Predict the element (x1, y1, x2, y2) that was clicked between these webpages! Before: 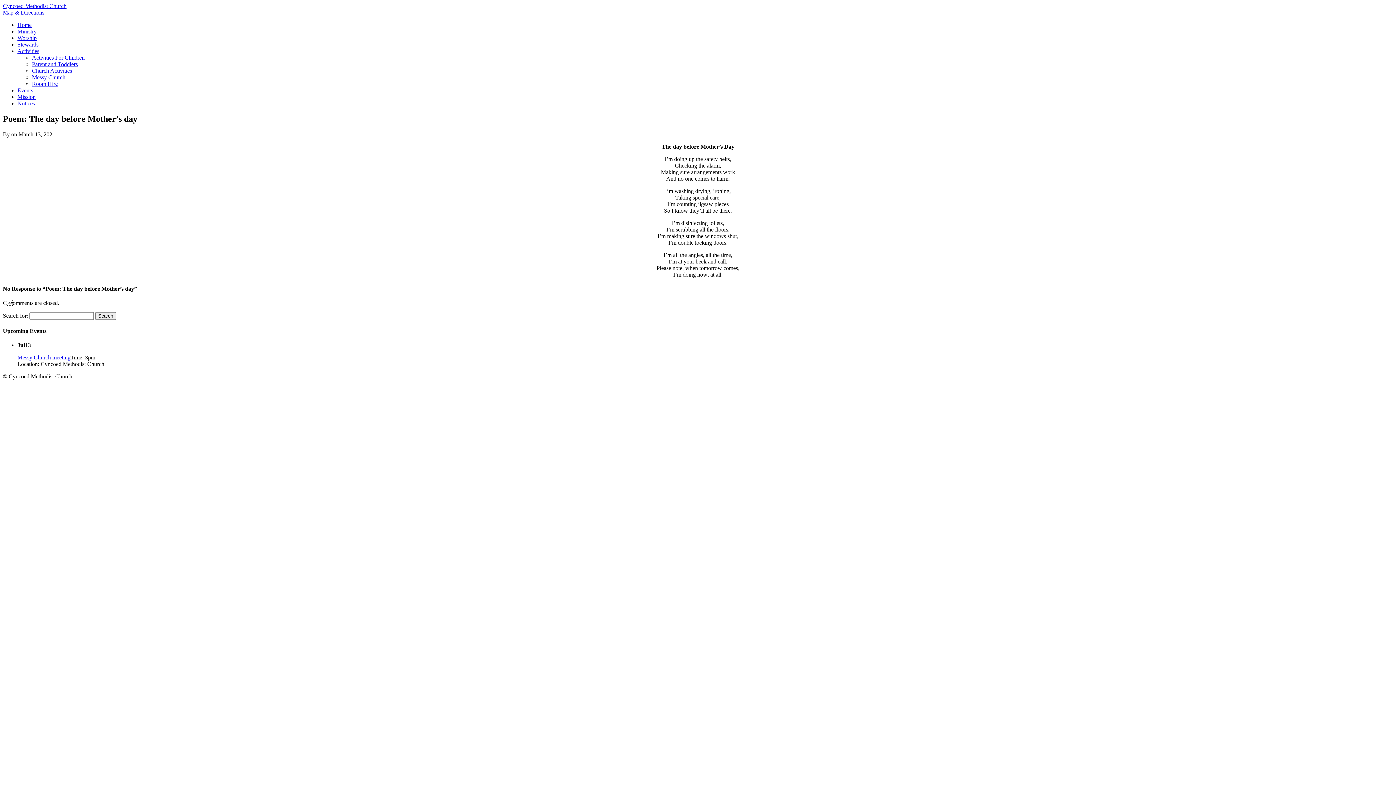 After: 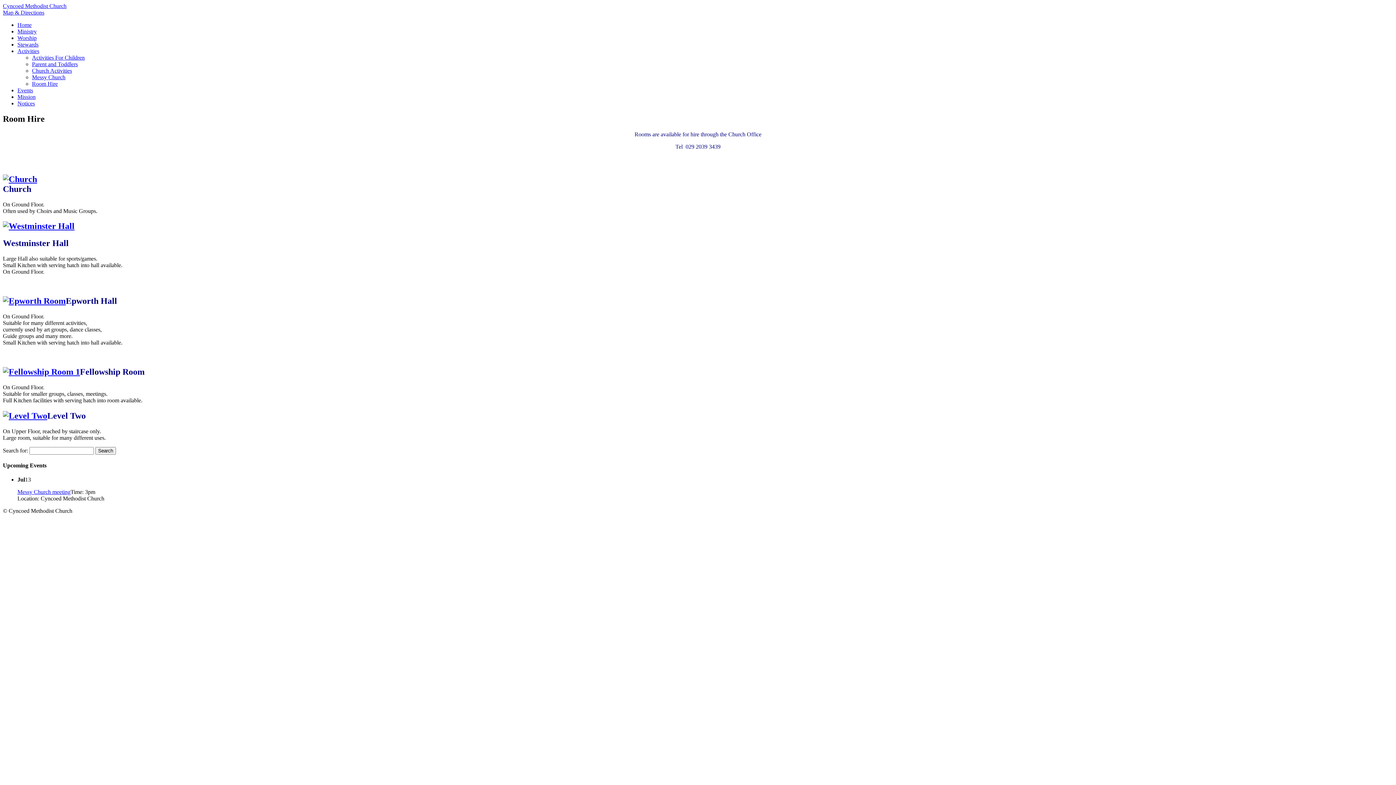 Action: label: Room Hire bbox: (32, 80, 57, 86)